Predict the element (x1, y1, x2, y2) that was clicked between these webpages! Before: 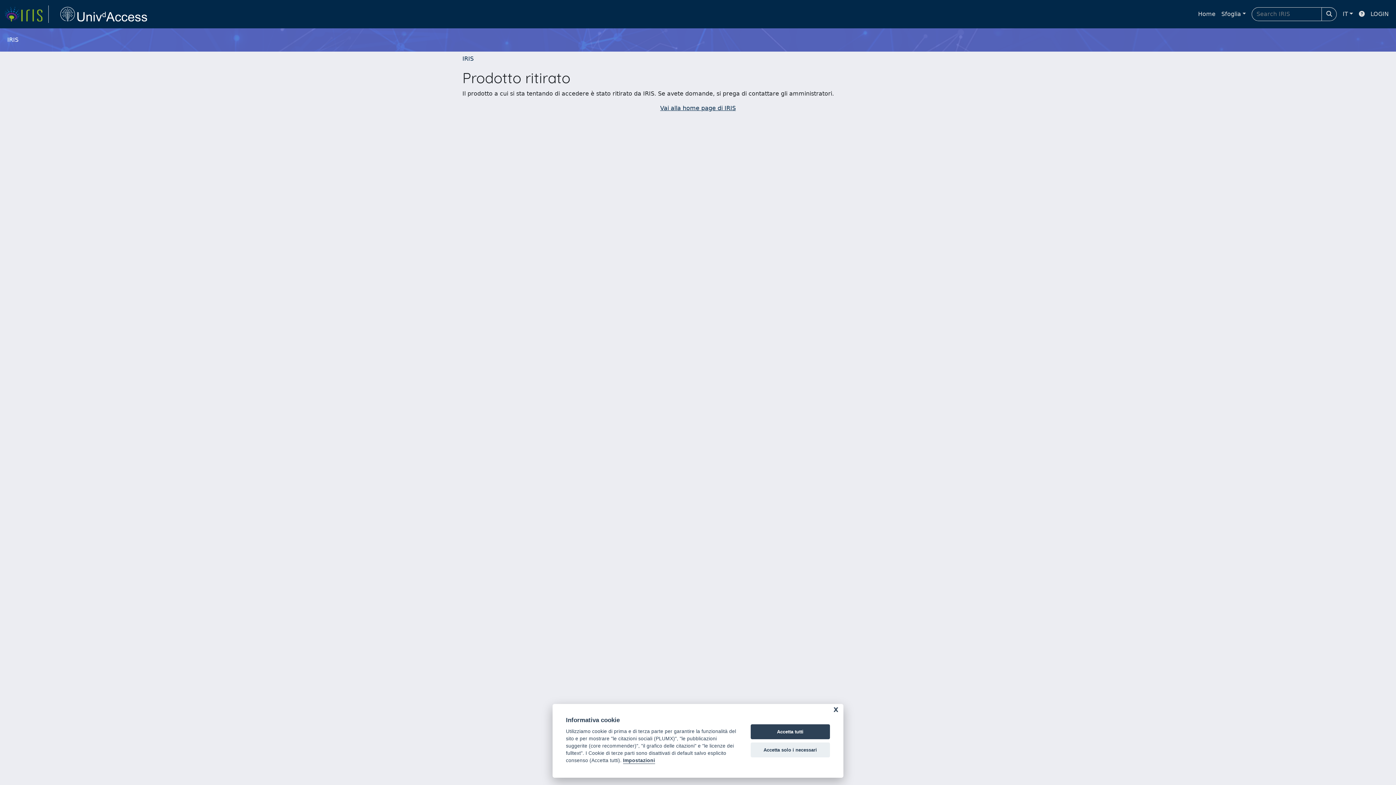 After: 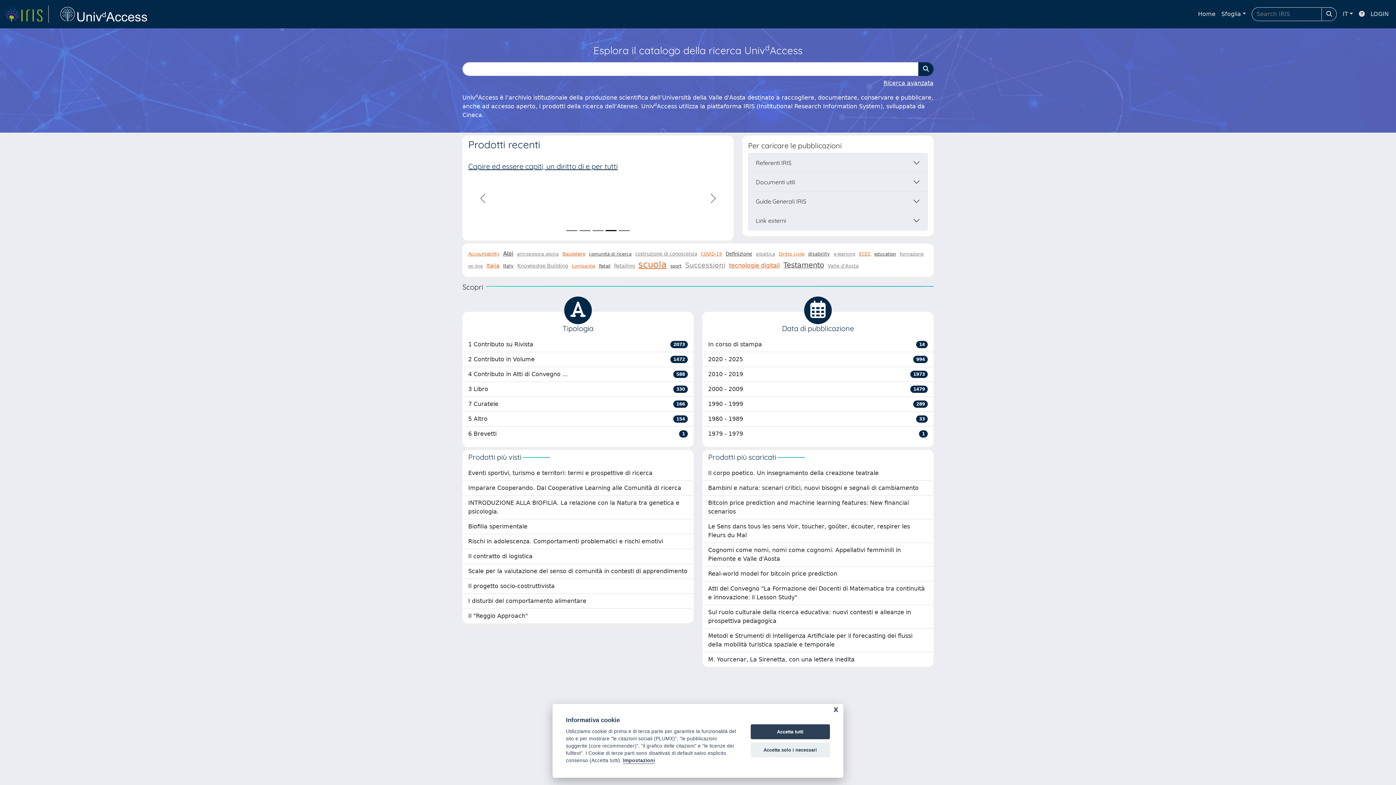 Action: label: Vai alla home page di IRIS bbox: (660, 104, 736, 111)